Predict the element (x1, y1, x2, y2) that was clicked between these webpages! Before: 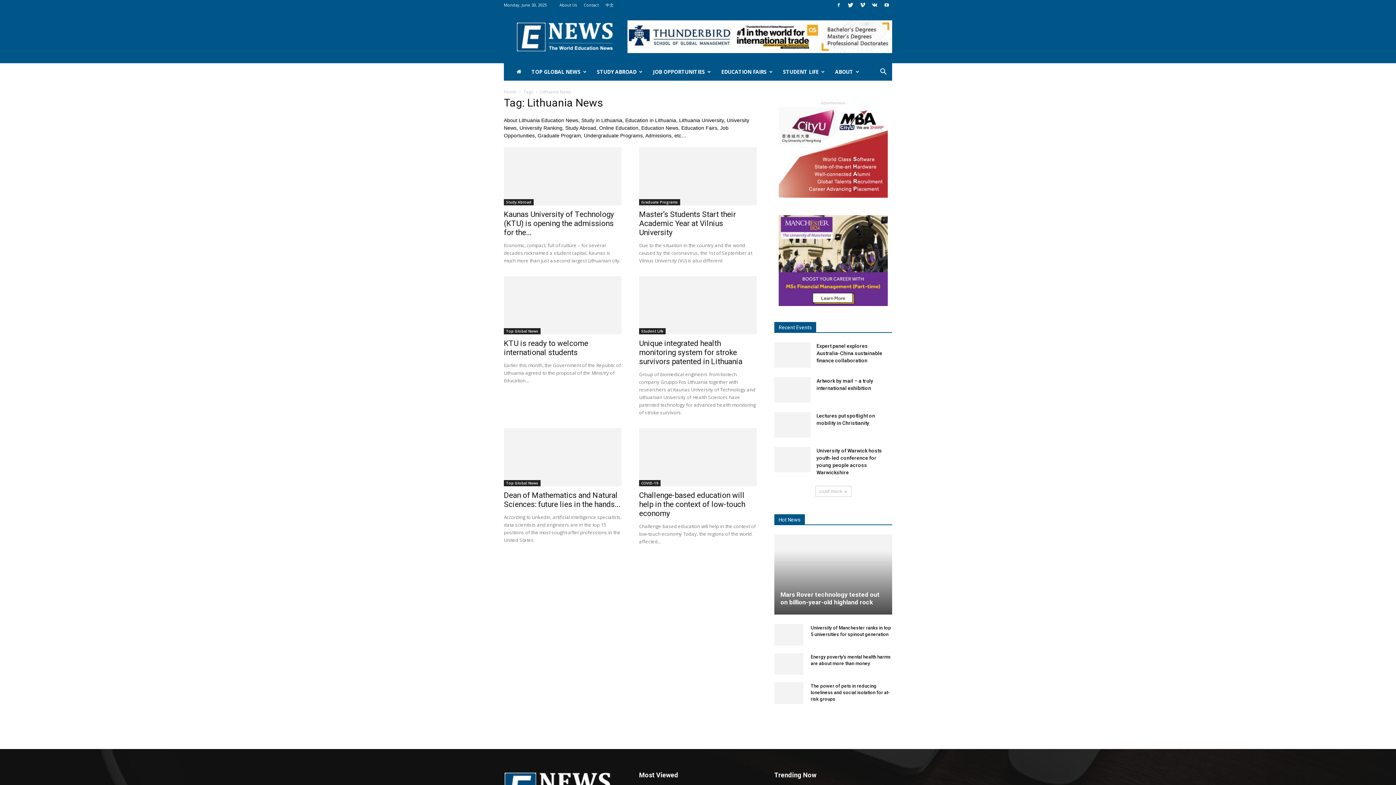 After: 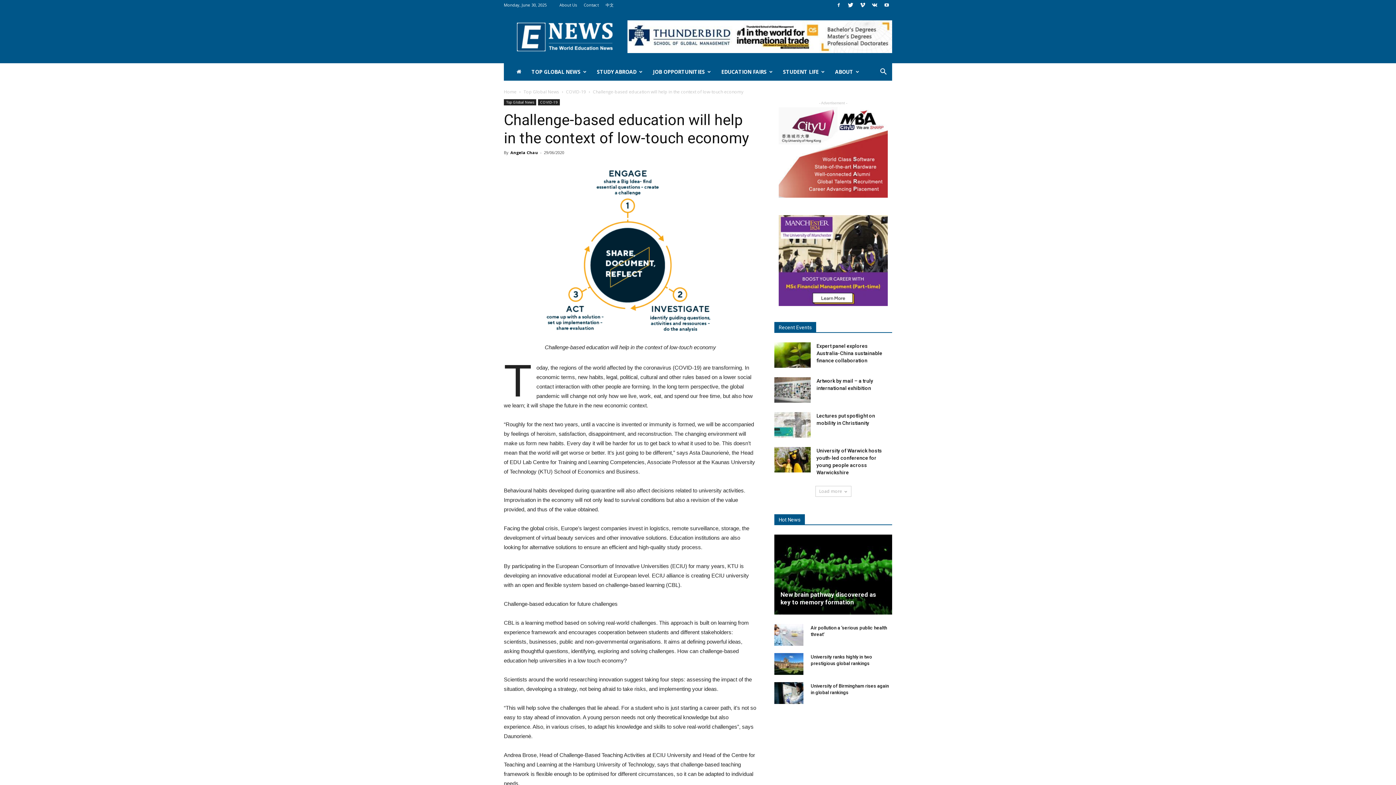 Action: bbox: (639, 428, 757, 486)